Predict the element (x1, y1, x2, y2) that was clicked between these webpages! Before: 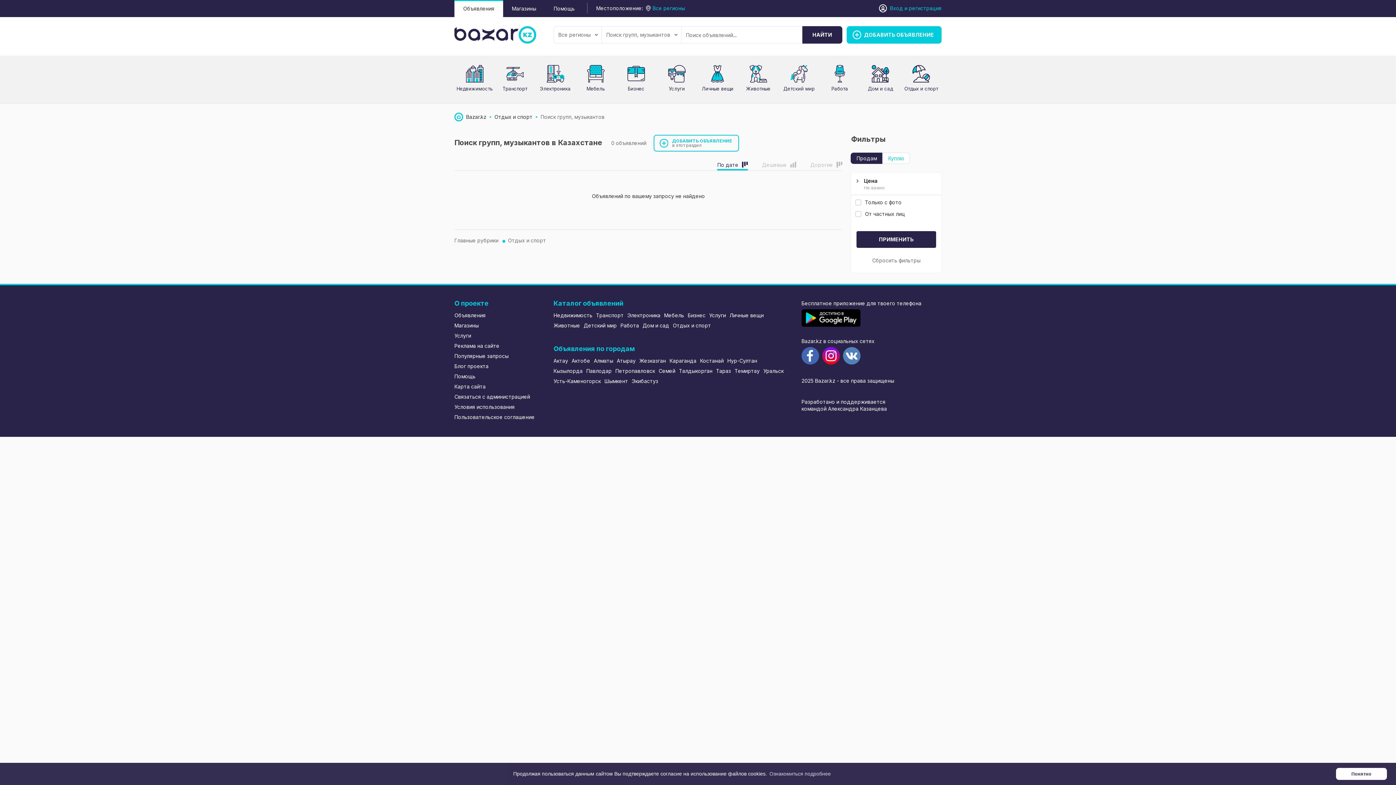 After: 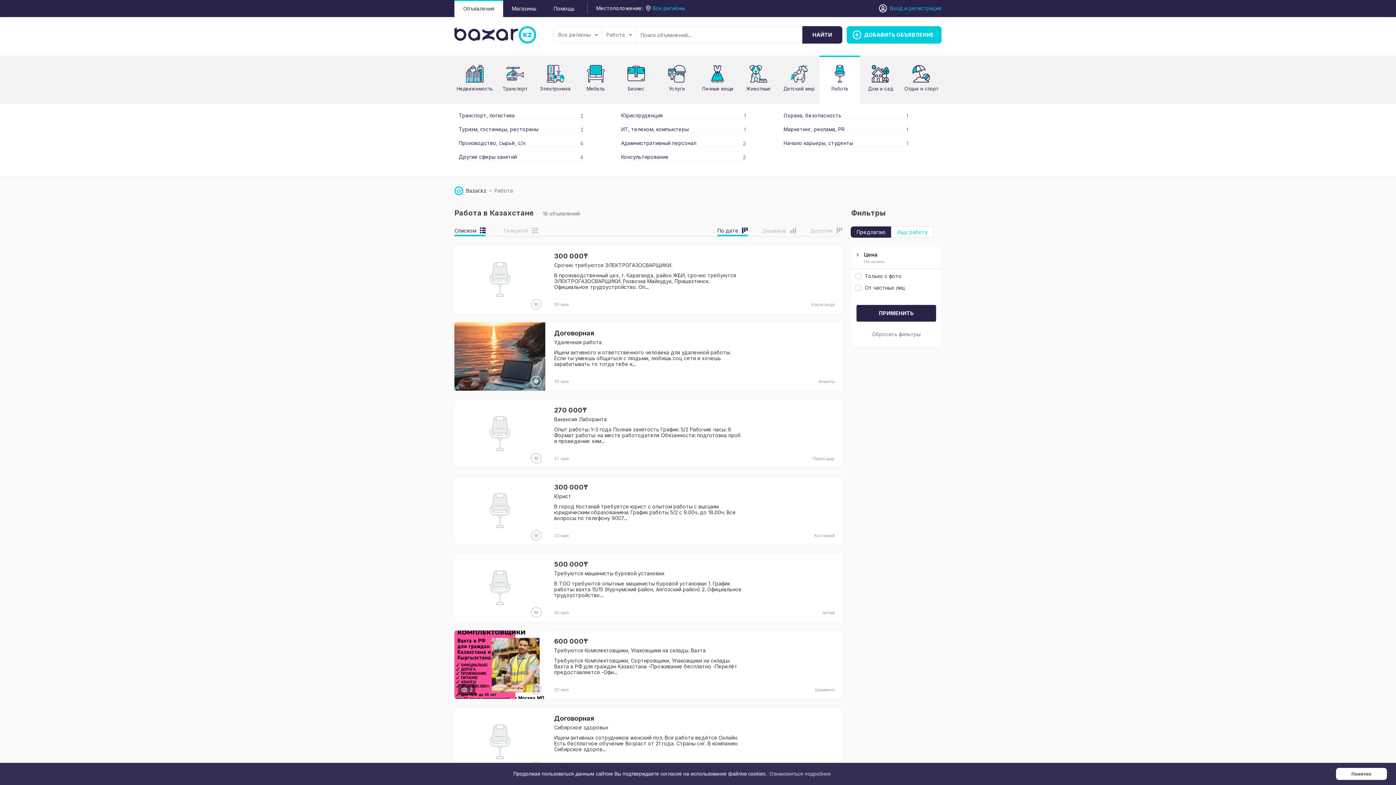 Action: bbox: (620, 320, 639, 330) label: Работа